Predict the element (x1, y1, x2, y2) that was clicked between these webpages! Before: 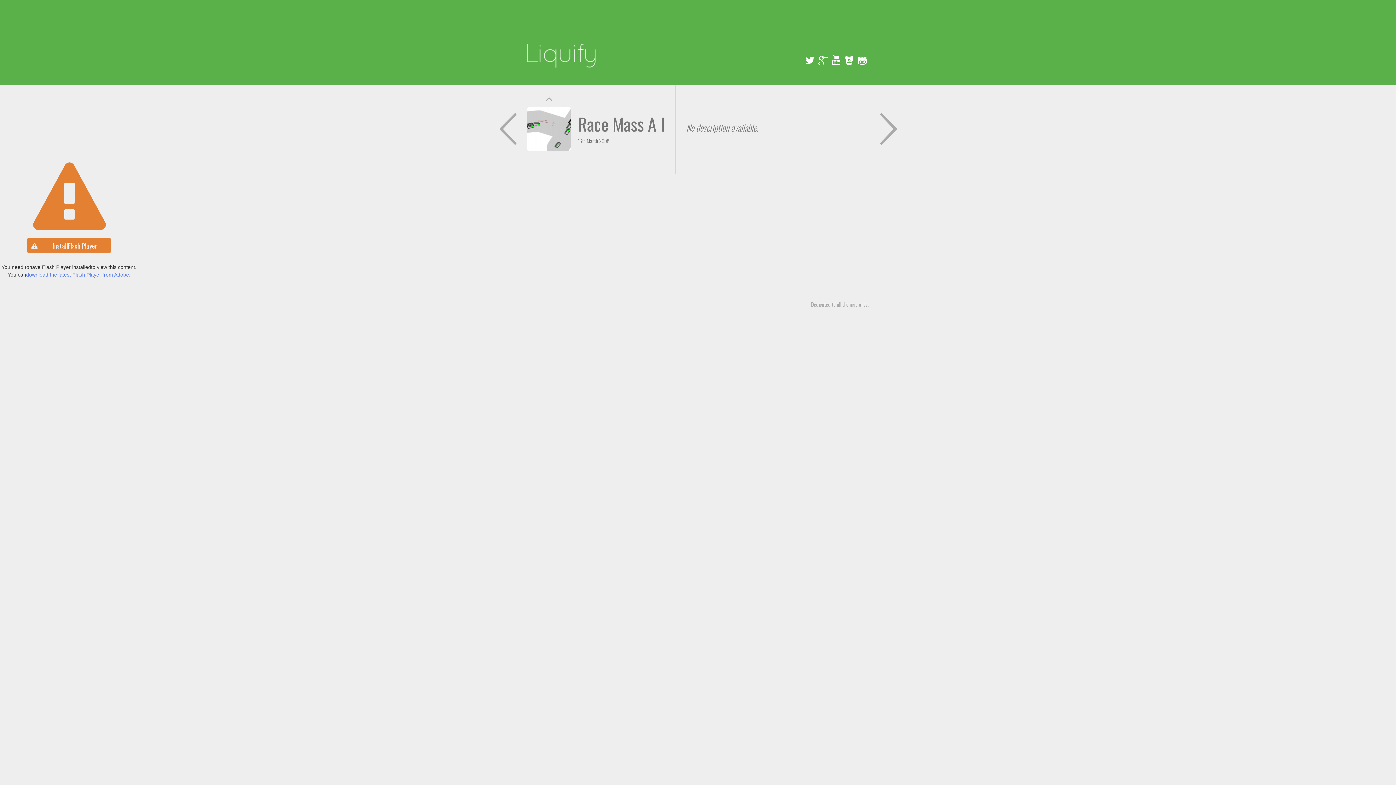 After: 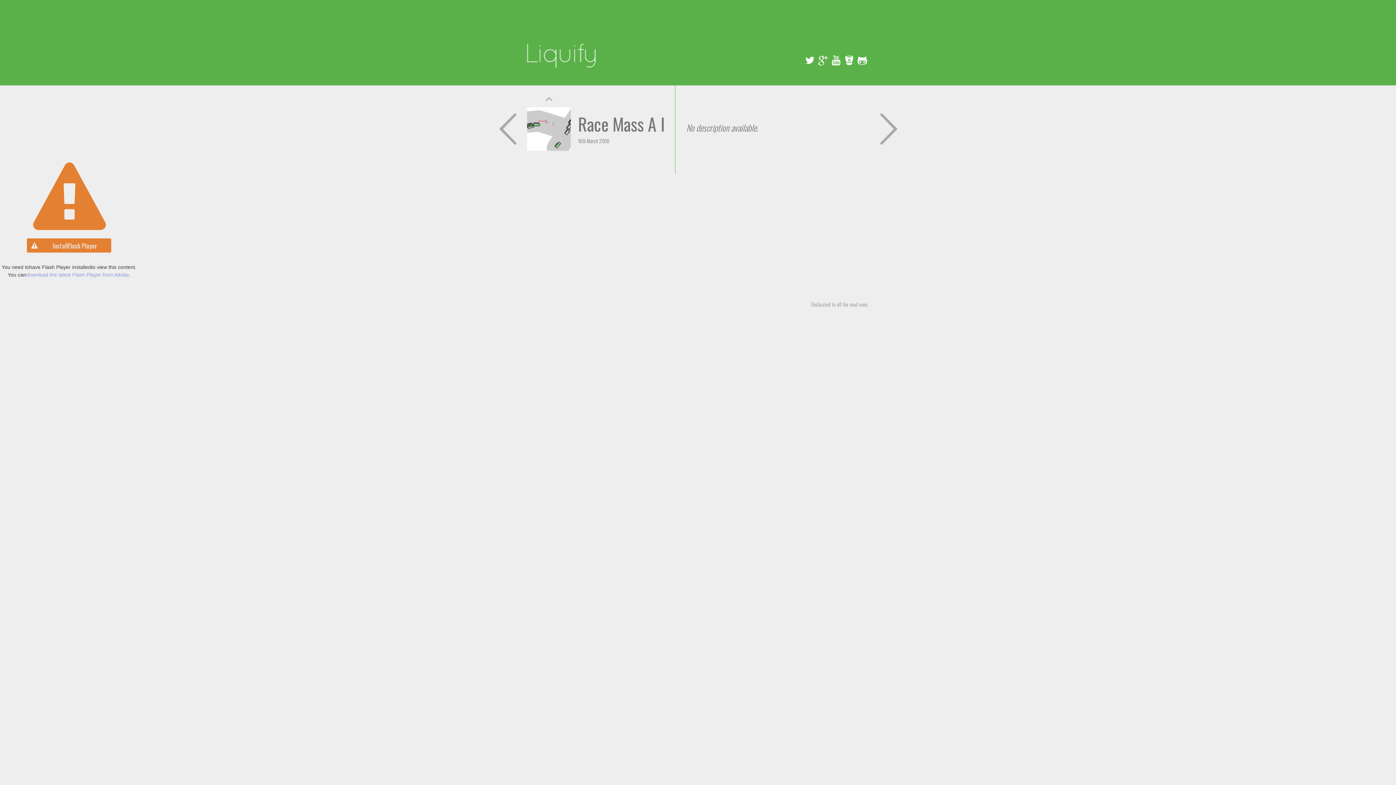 Action: label: download the latest Flash Player from Adobe bbox: (26, 272, 129, 277)